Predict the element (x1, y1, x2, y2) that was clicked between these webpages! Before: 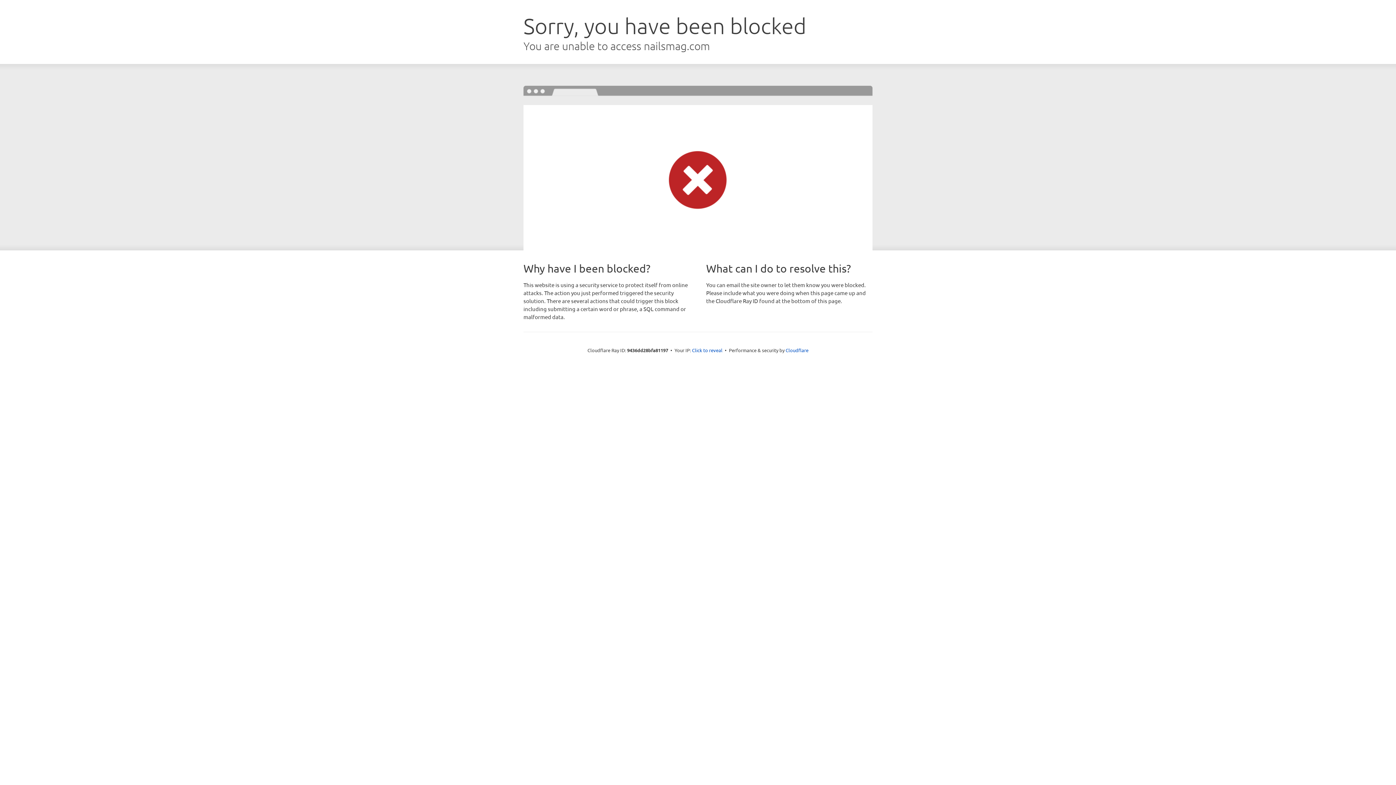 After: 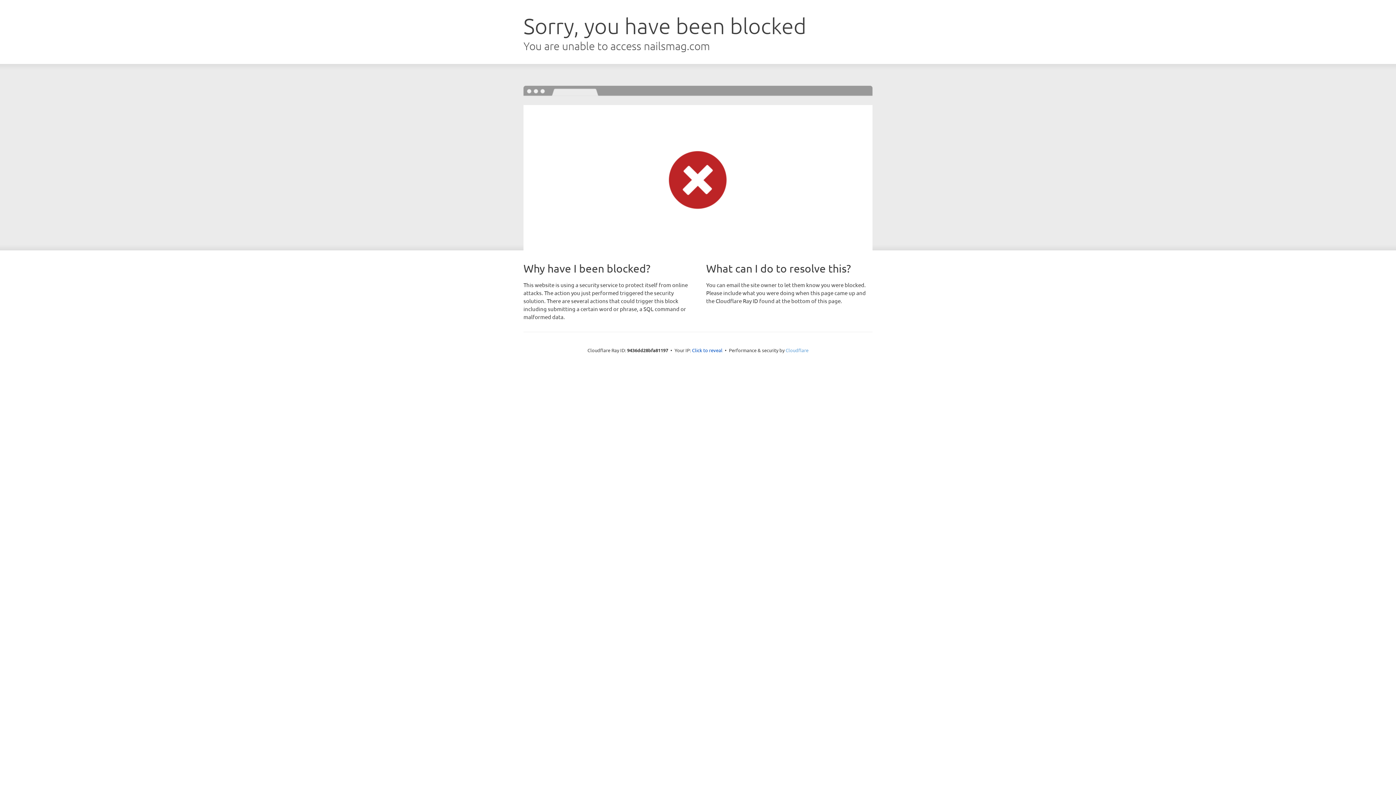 Action: label: Cloudflare bbox: (785, 347, 808, 353)